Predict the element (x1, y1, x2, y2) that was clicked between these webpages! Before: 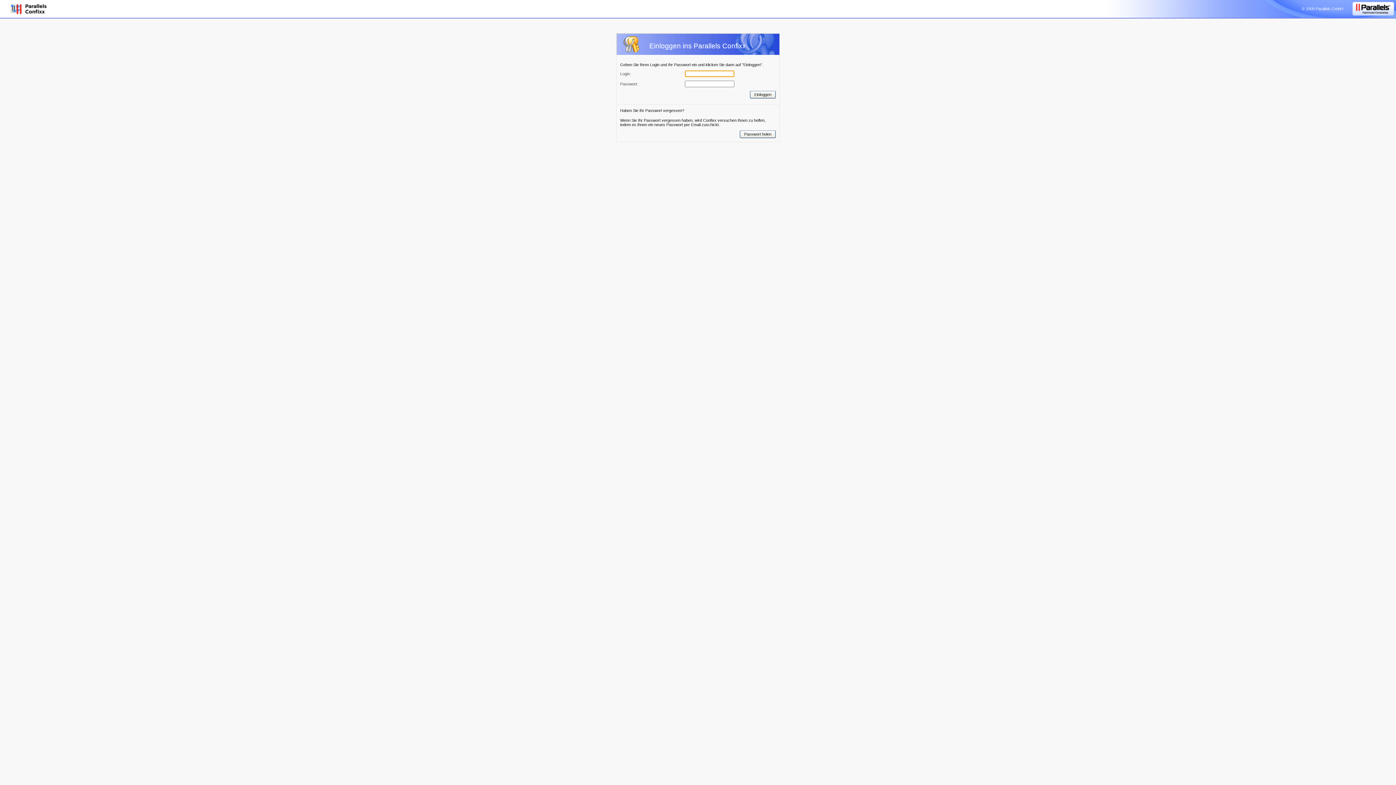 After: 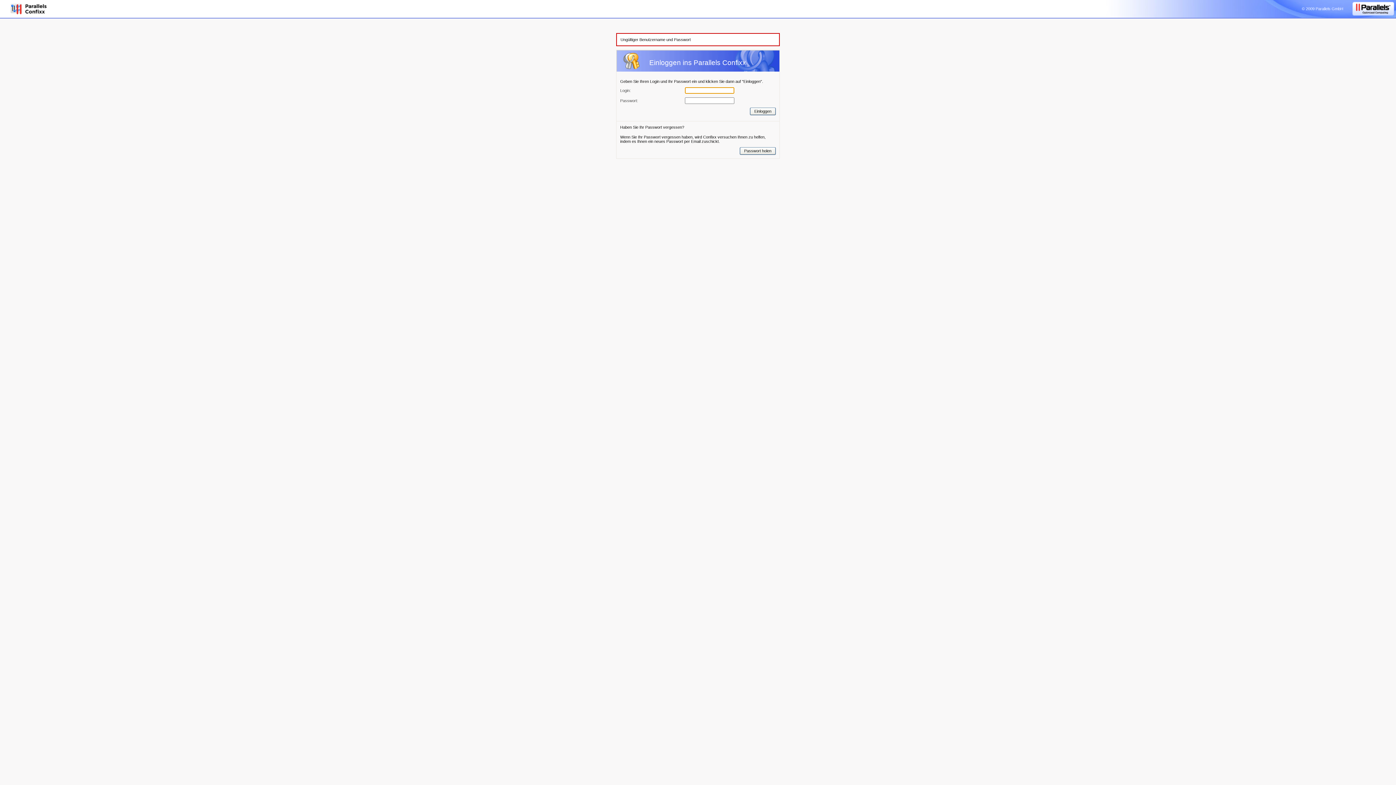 Action: label: Einloggen bbox: (754, 92, 771, 96)